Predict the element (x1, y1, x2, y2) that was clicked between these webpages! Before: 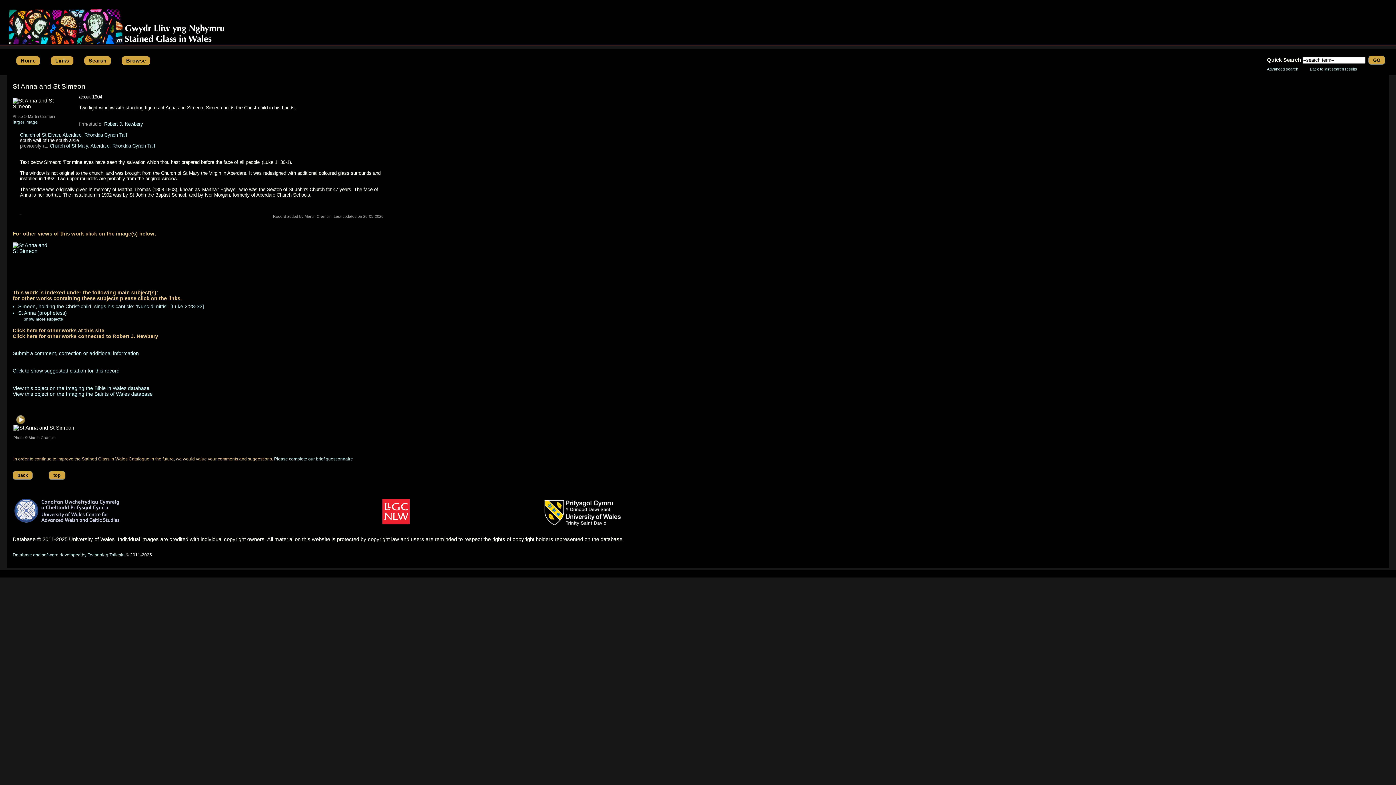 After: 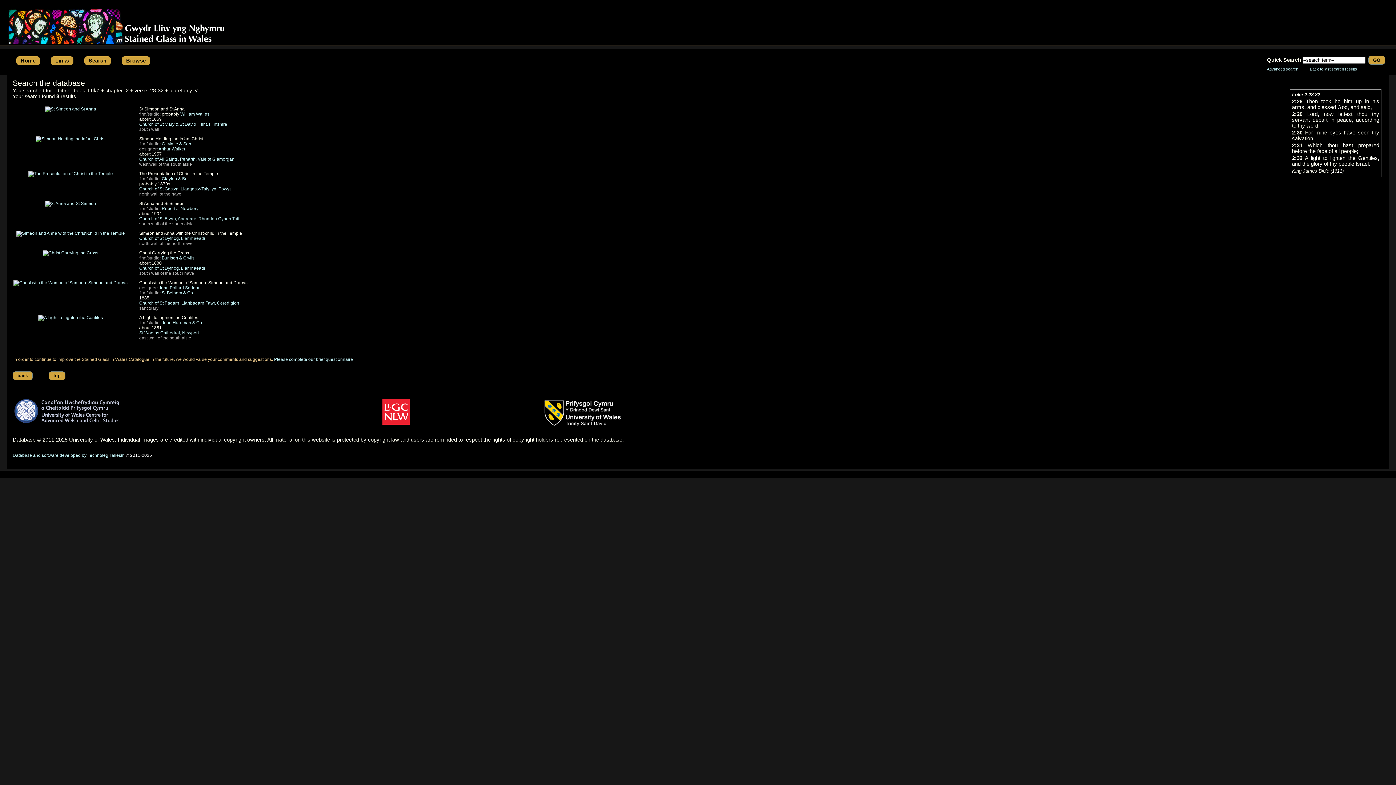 Action: label: Luke 2:28-32 bbox: (172, 303, 202, 309)